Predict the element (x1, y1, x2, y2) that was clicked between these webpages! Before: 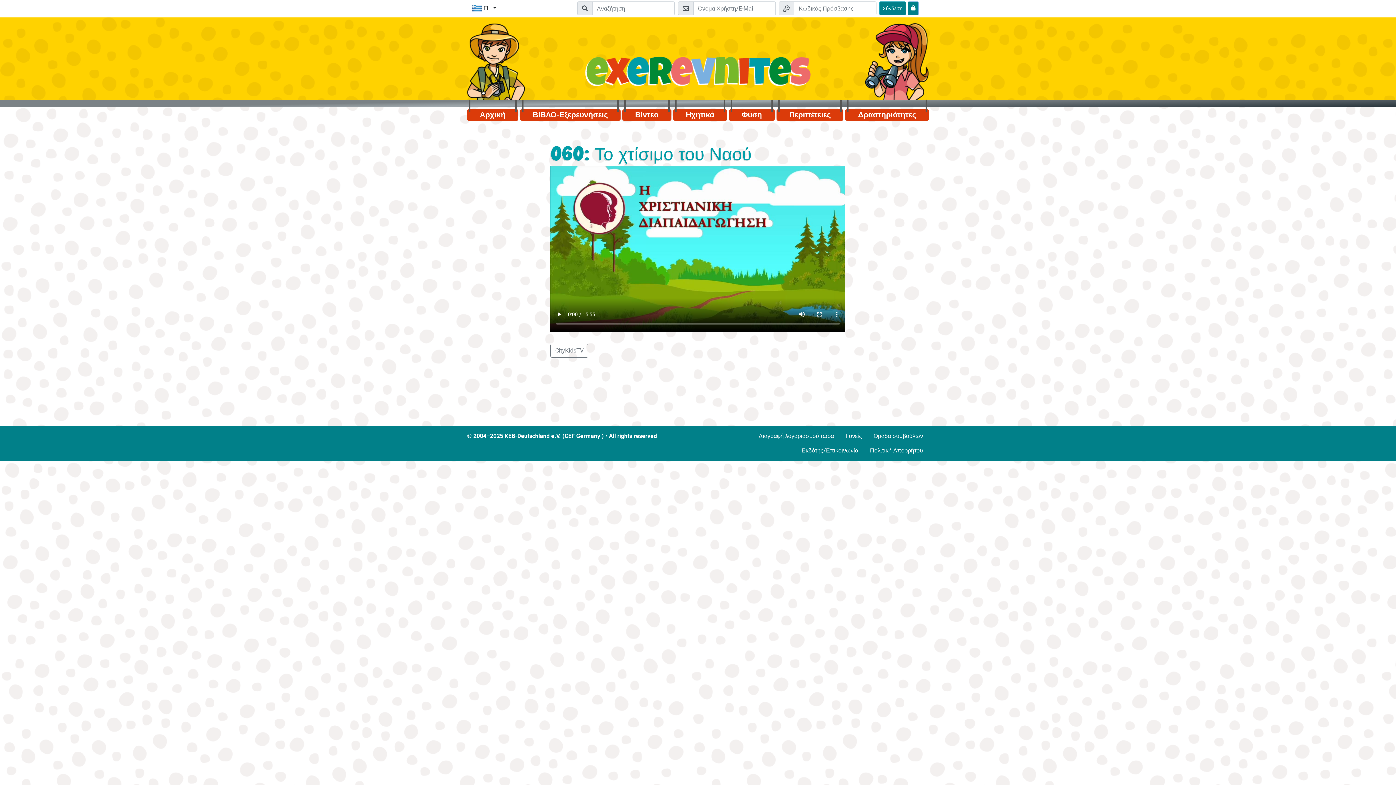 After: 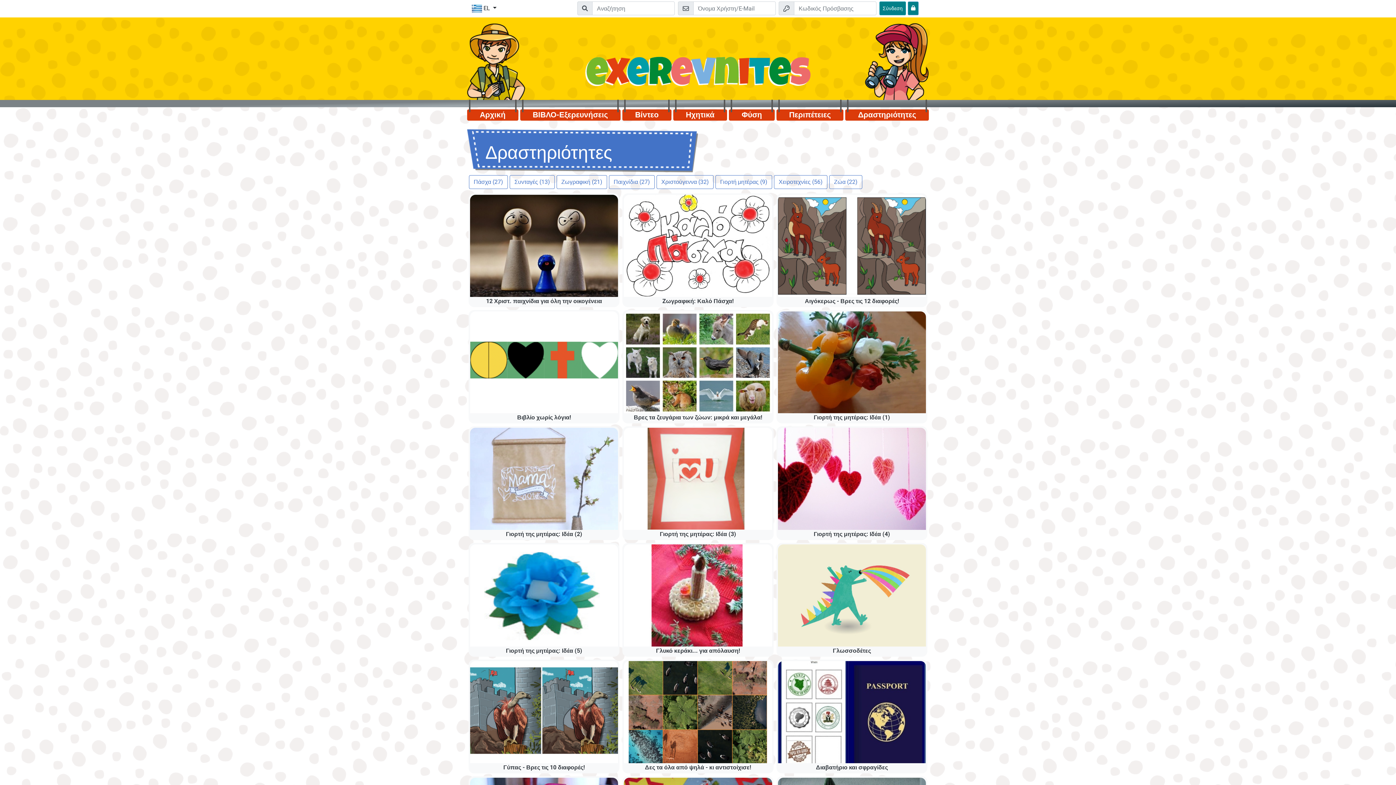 Action: bbox: (845, 109, 929, 120) label: Δραστηριότητες